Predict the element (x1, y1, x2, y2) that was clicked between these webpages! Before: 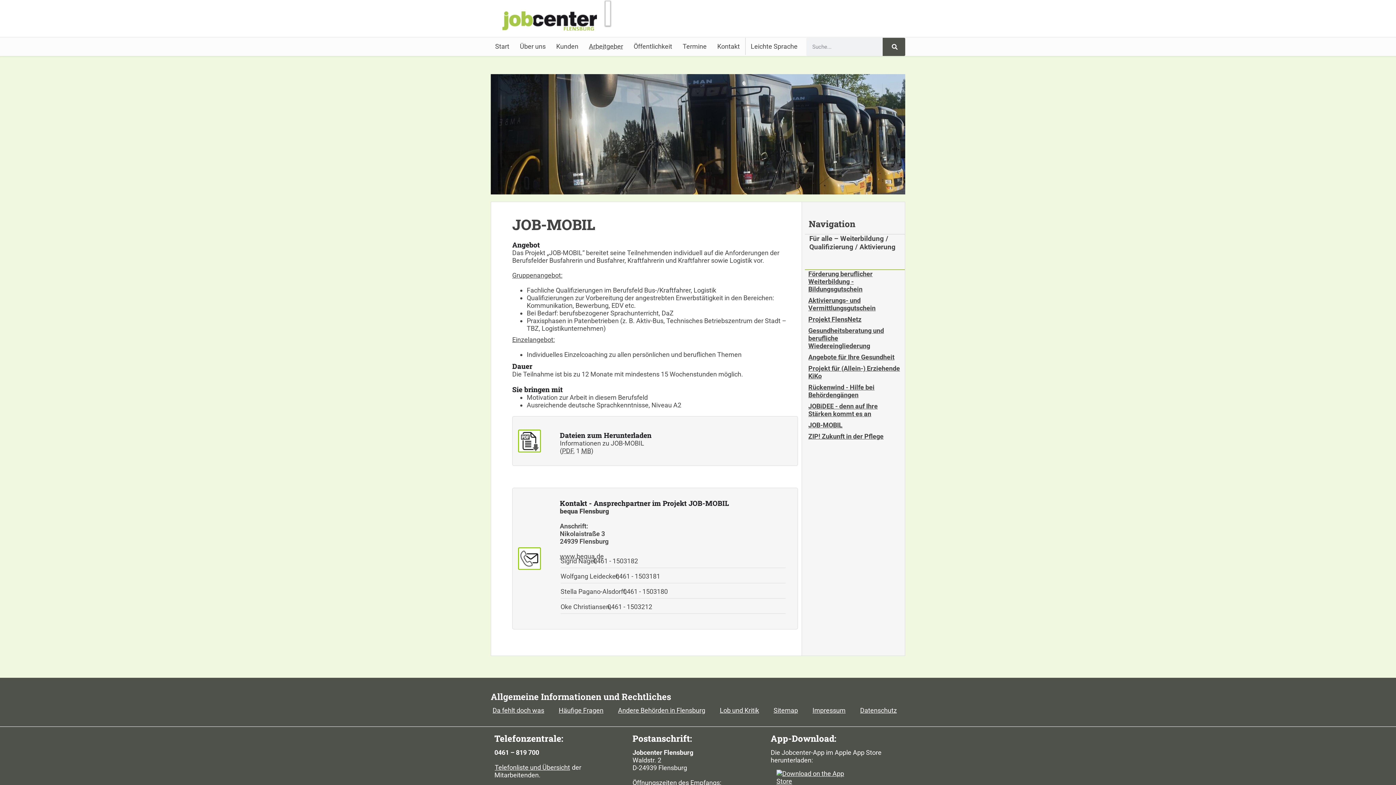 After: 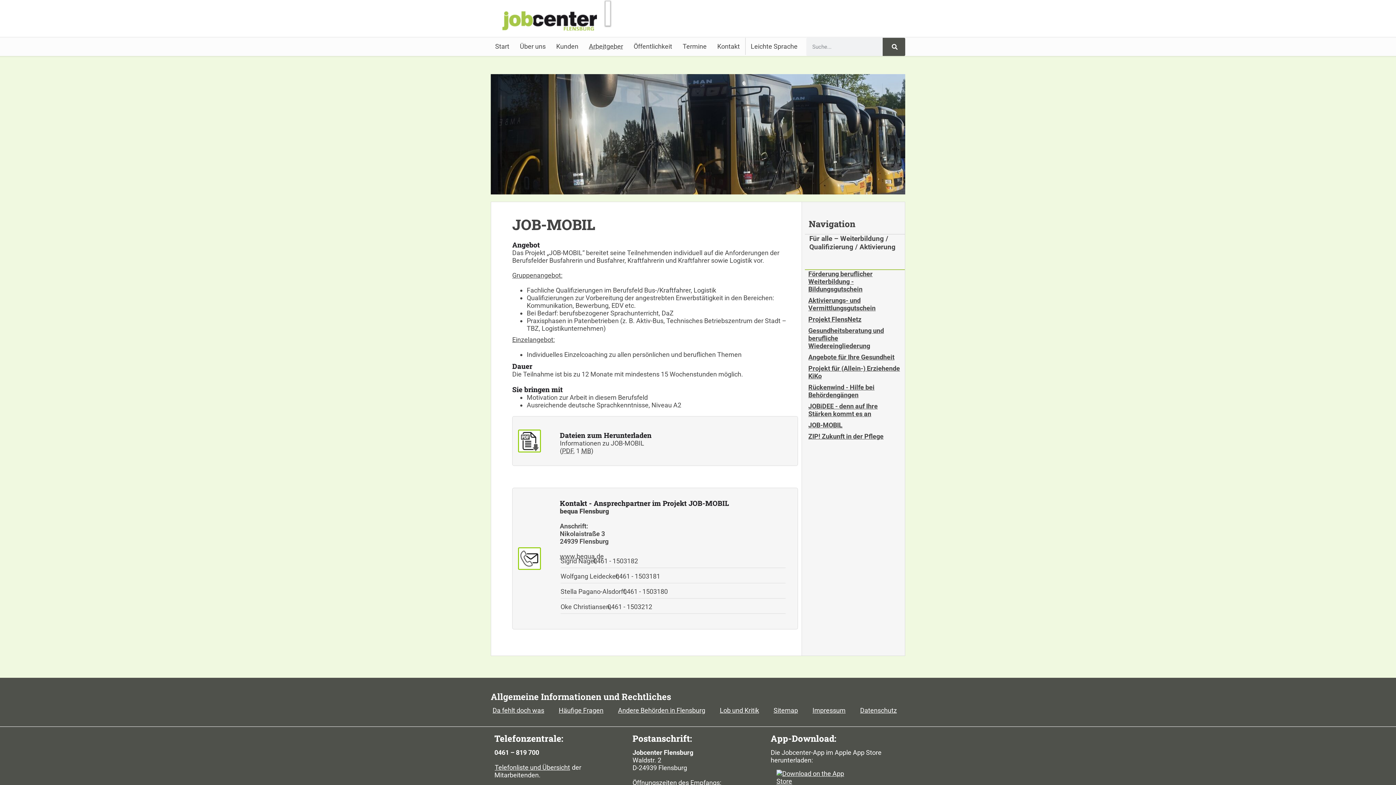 Action: bbox: (808, 421, 842, 429) label: JOB-MOBIL